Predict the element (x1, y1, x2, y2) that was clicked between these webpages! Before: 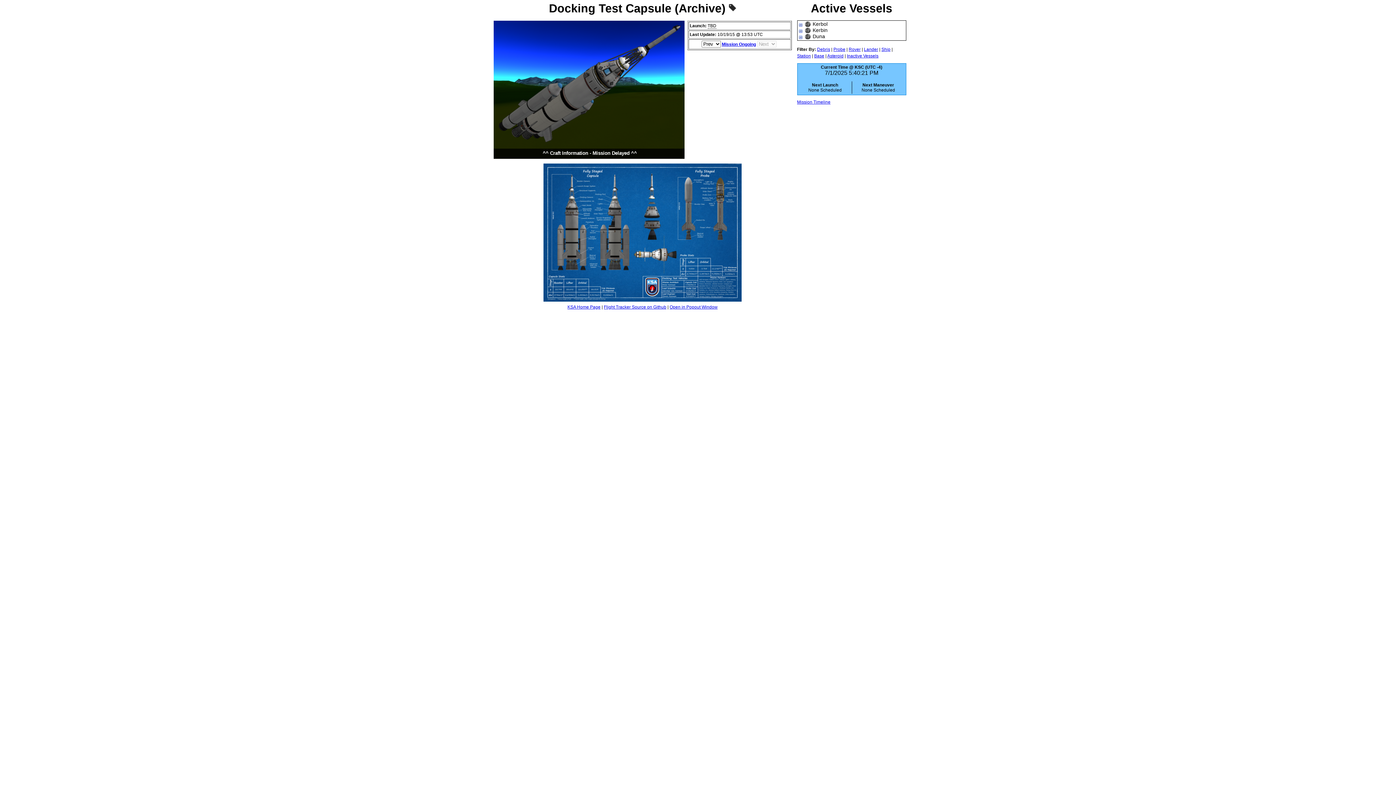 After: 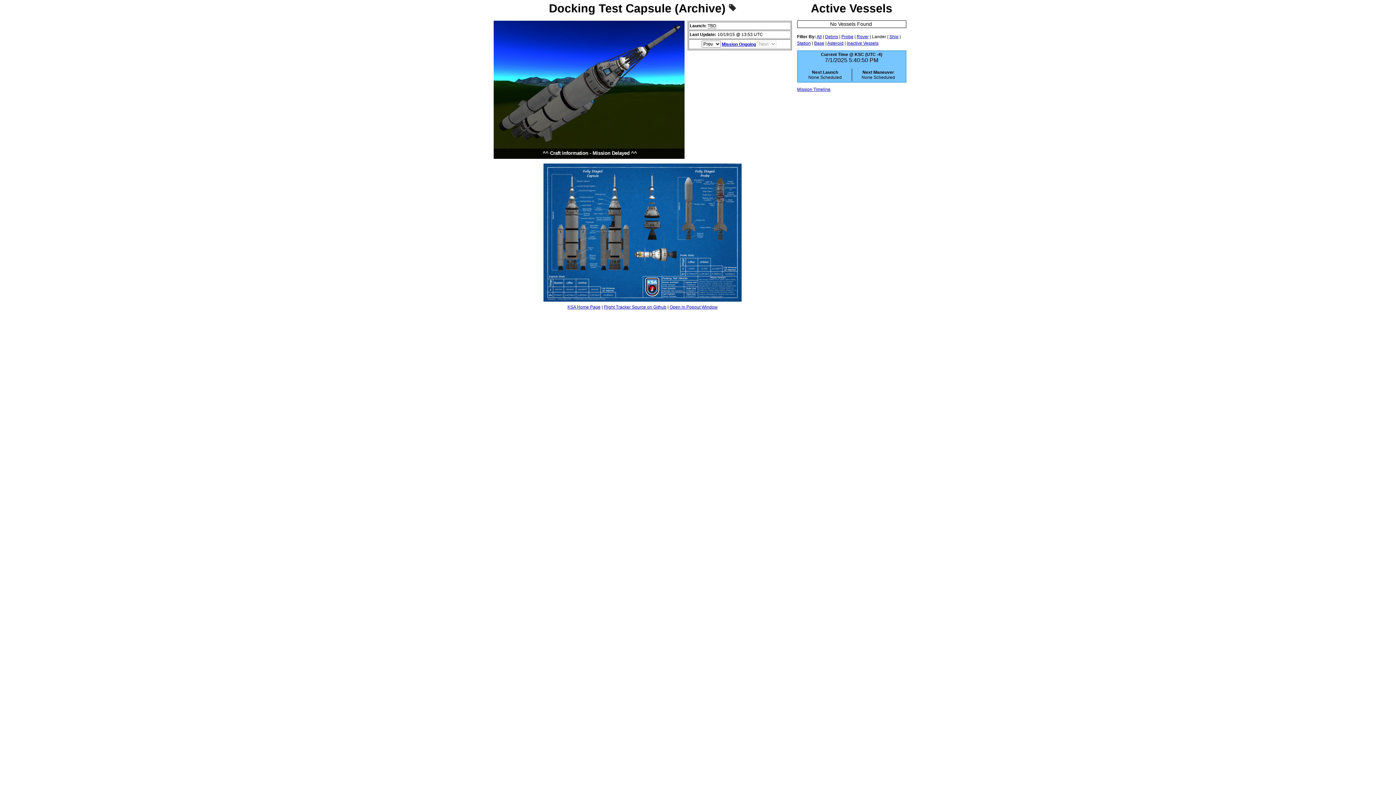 Action: bbox: (864, 46, 878, 51) label: Lander